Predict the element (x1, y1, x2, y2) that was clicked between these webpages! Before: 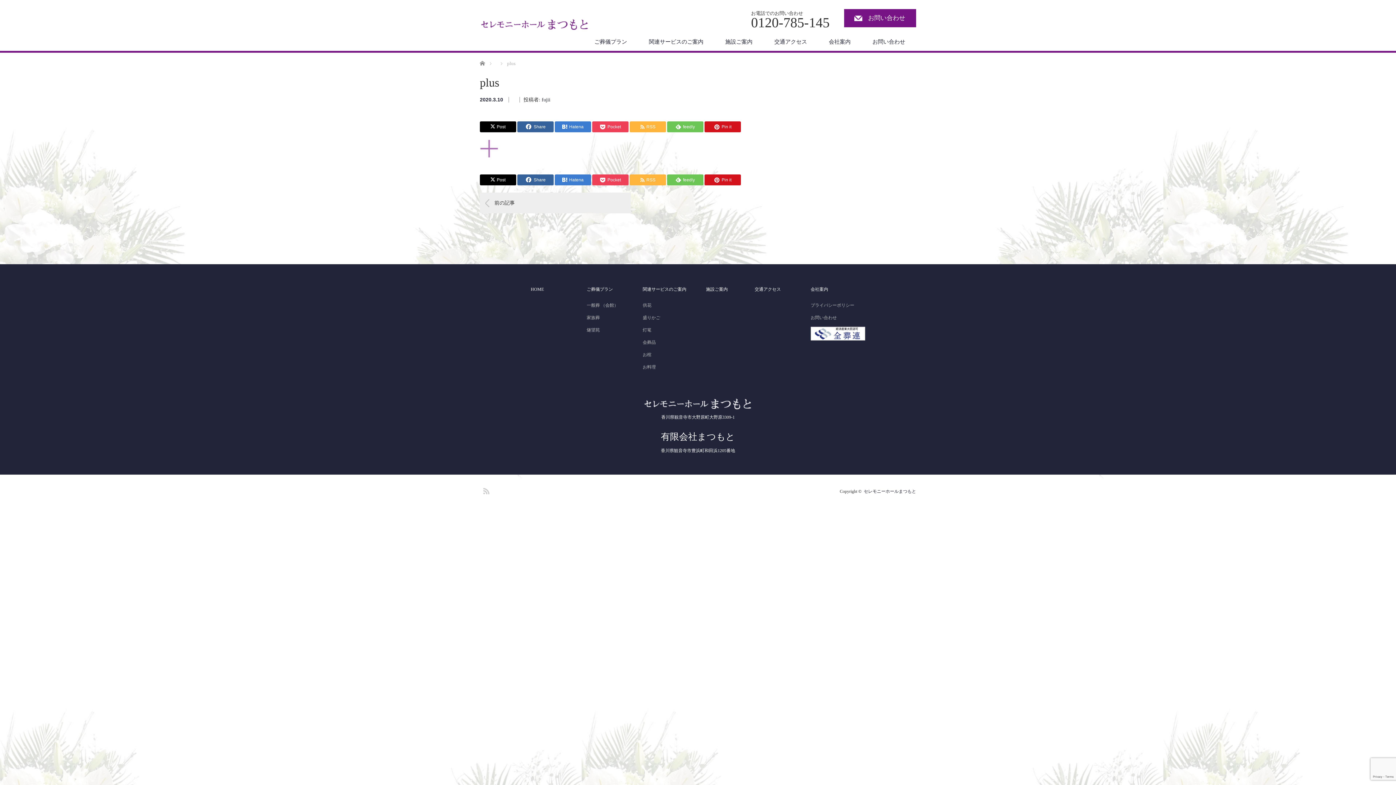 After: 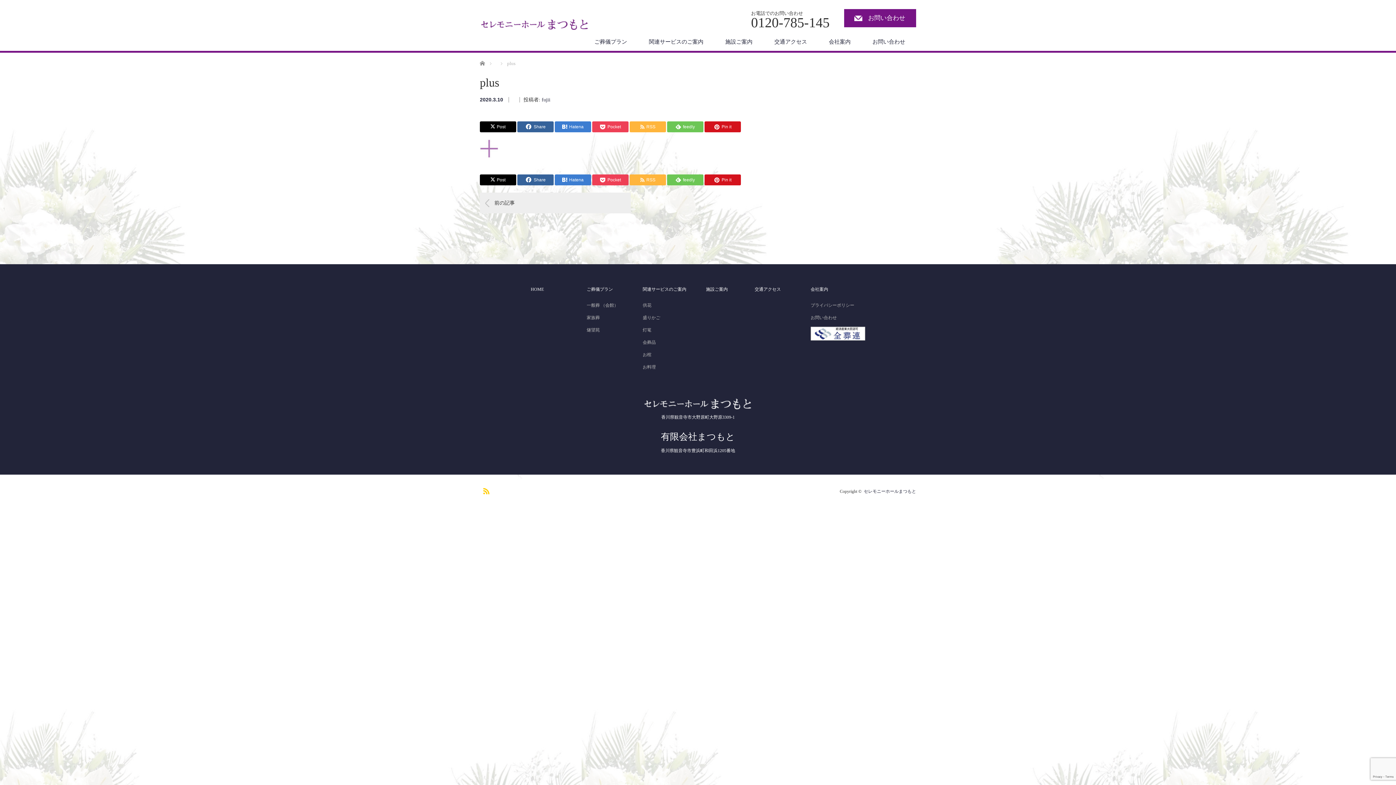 Action: bbox: (480, 484, 490, 495) label: RSS